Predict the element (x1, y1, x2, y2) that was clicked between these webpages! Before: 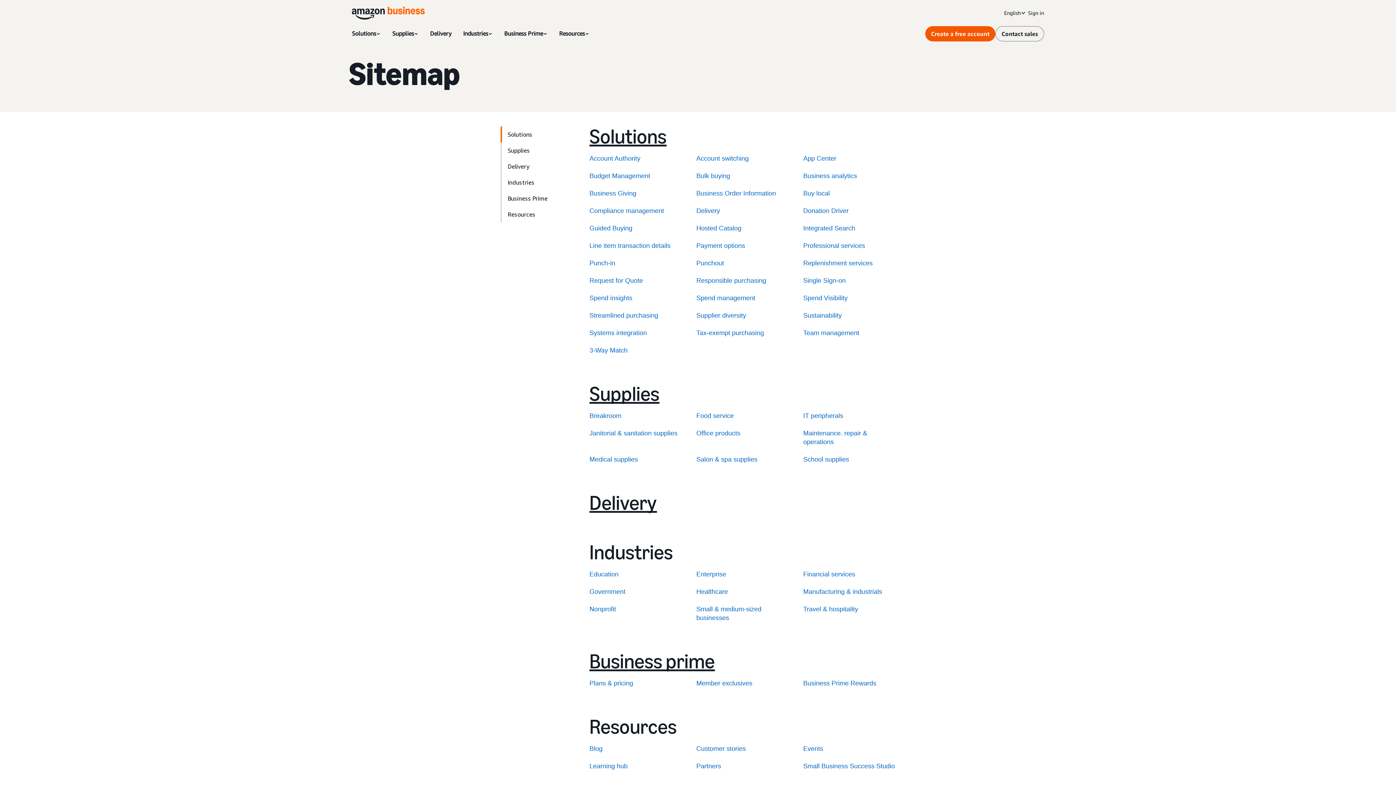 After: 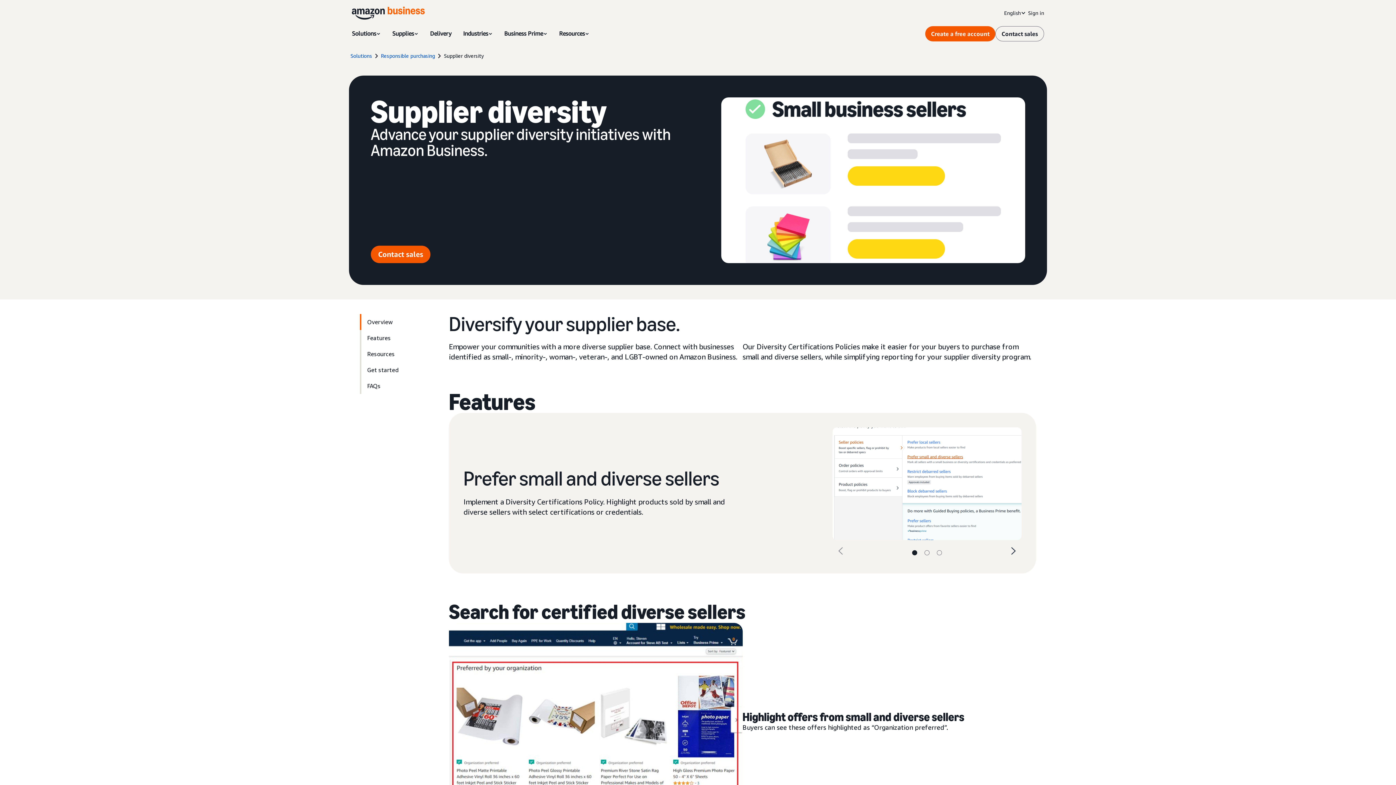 Action: bbox: (696, 311, 788, 320) label: Supplier diversity